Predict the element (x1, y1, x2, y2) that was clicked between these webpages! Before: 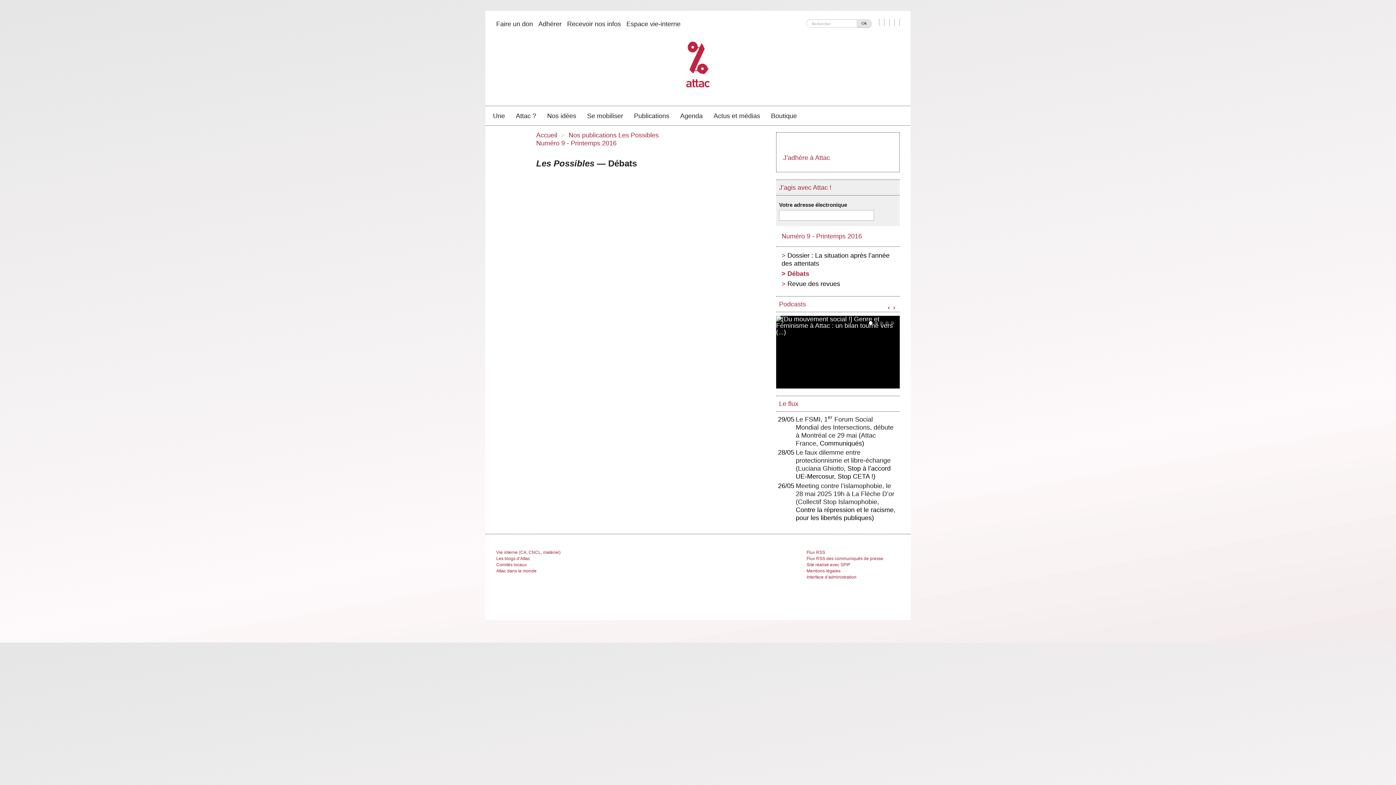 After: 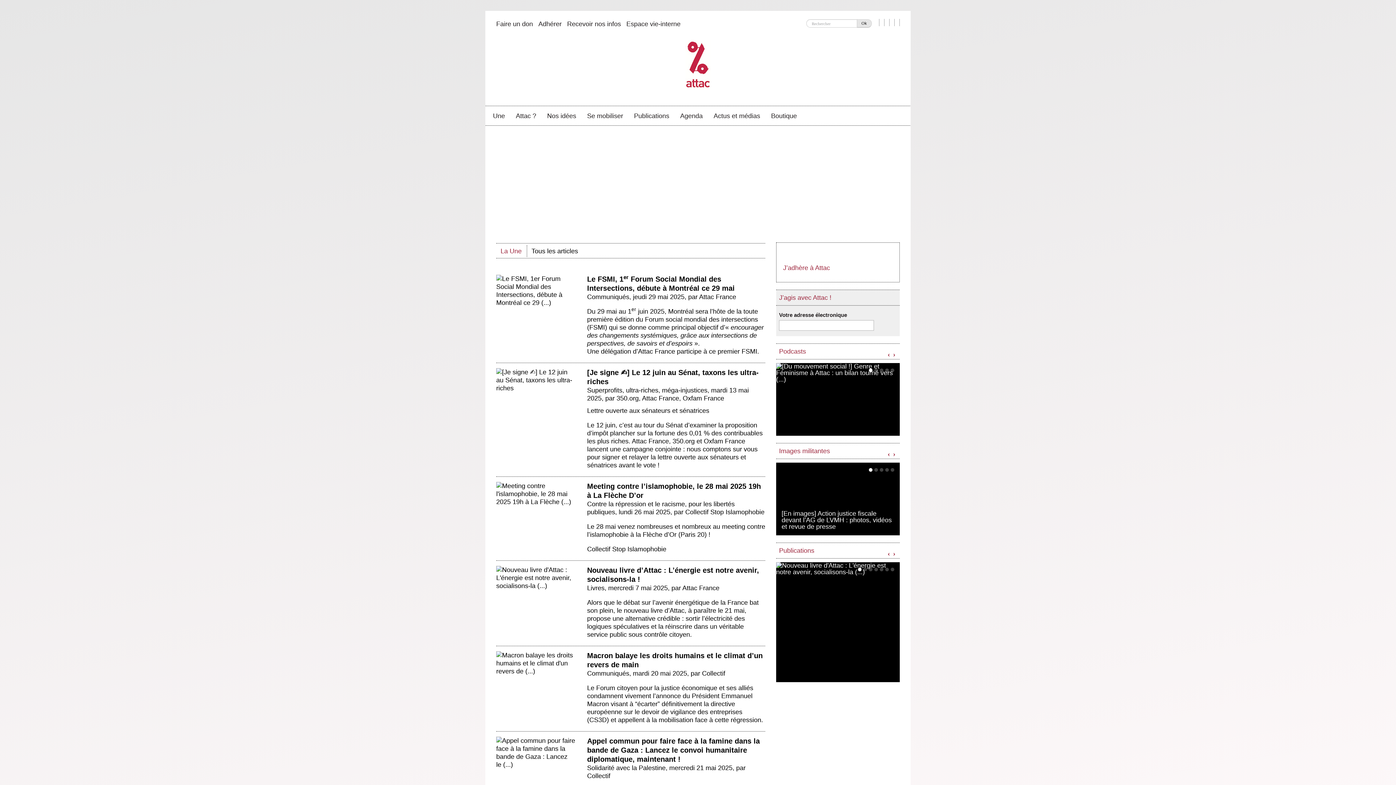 Action: bbox: (685, 63, 710, 70)